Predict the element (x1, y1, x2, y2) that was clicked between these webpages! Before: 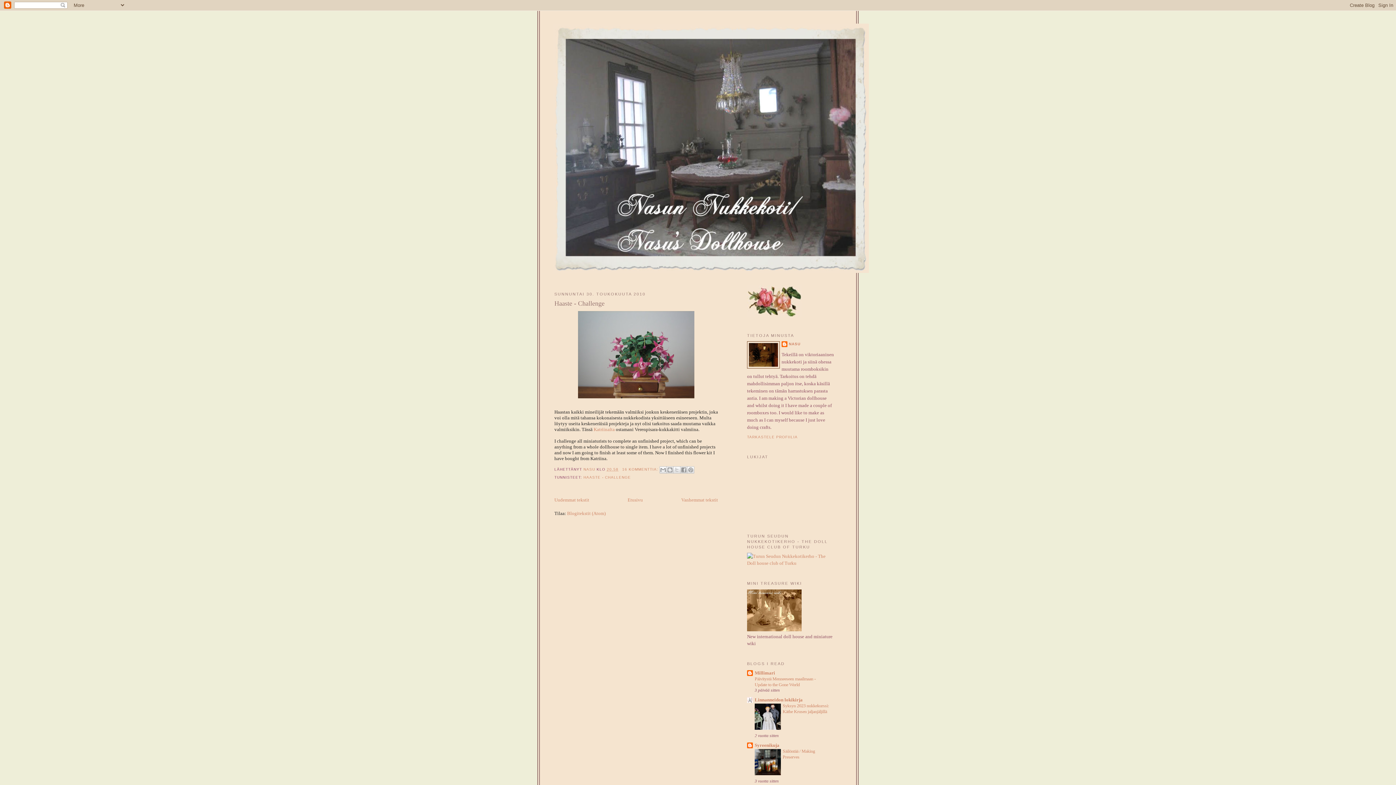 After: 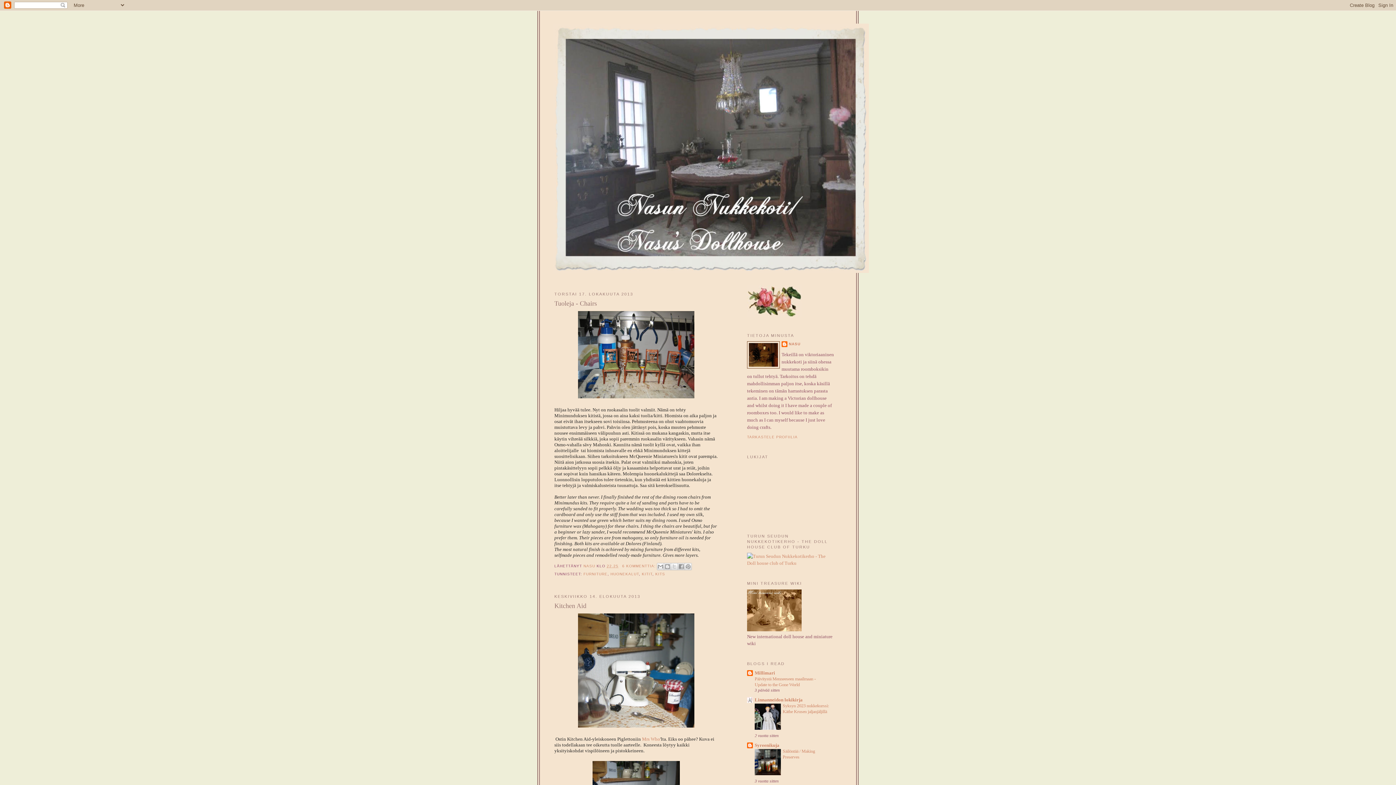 Action: bbox: (552, 23, 843, 273)